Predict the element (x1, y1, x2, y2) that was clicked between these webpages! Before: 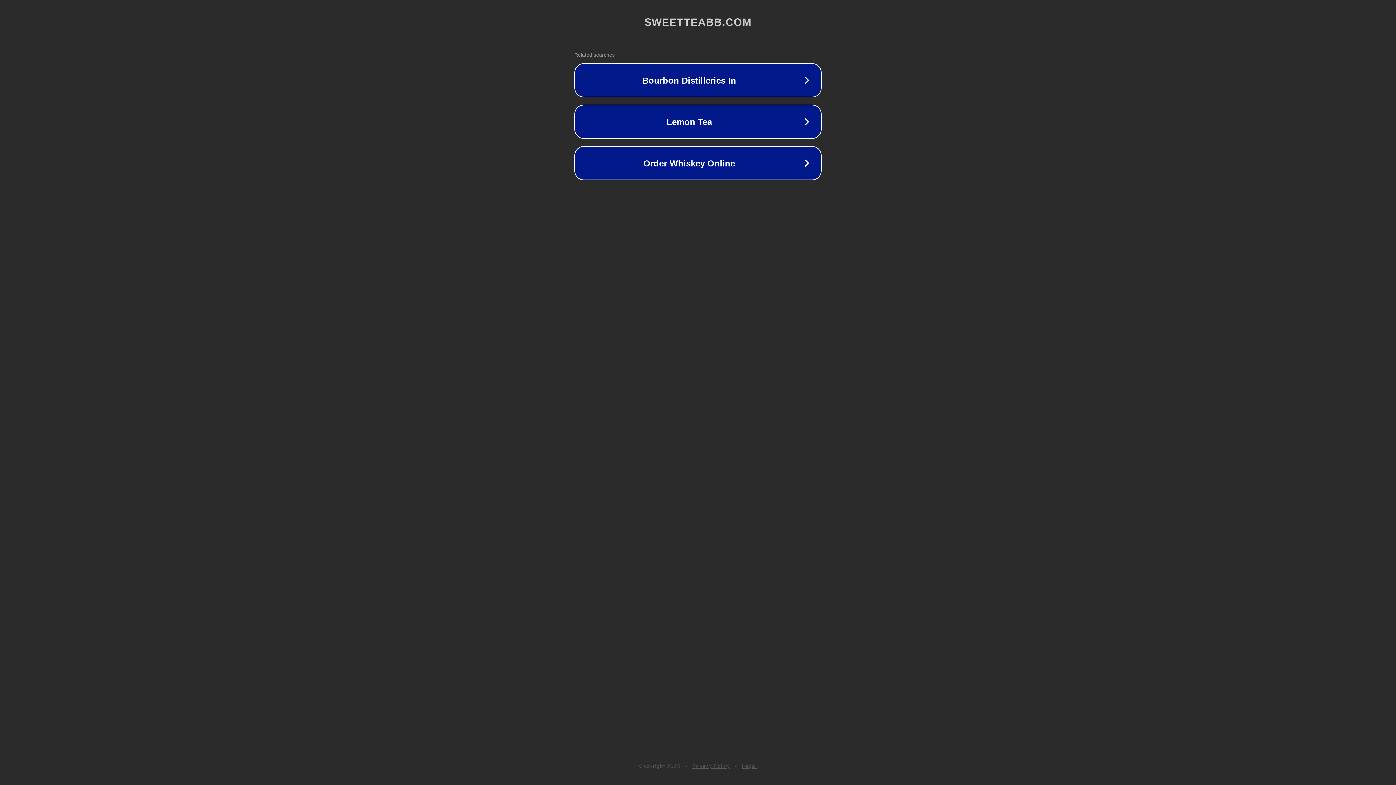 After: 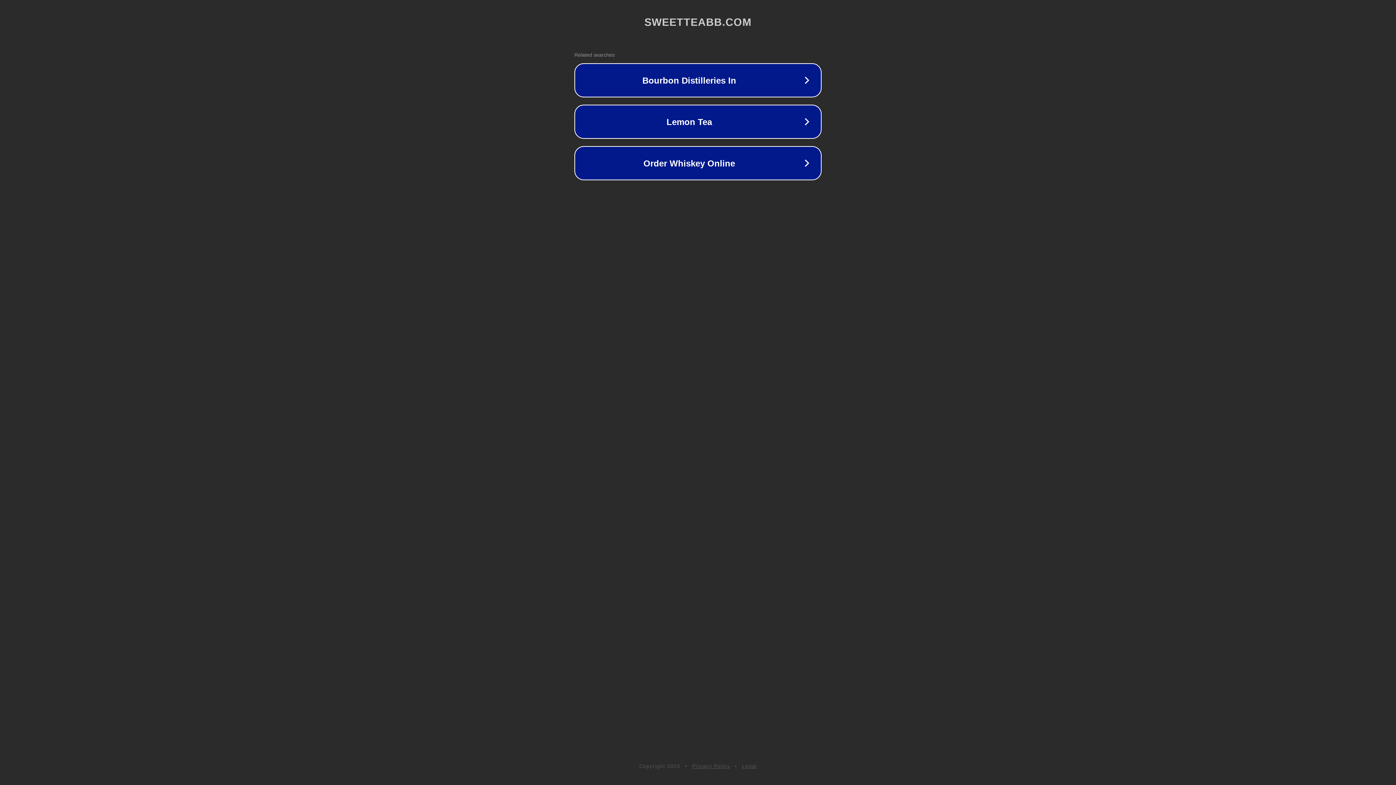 Action: bbox: (742, 763, 757, 769) label: Legal